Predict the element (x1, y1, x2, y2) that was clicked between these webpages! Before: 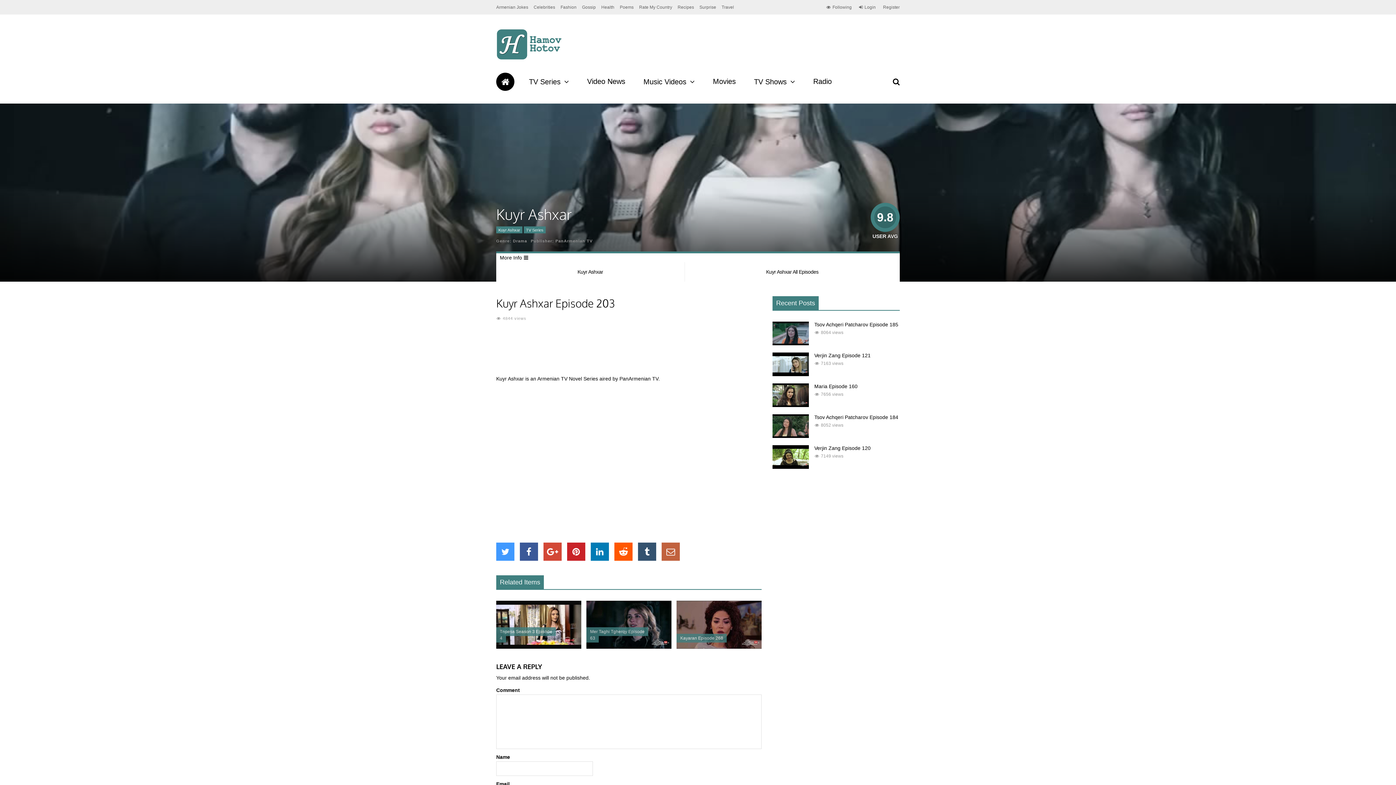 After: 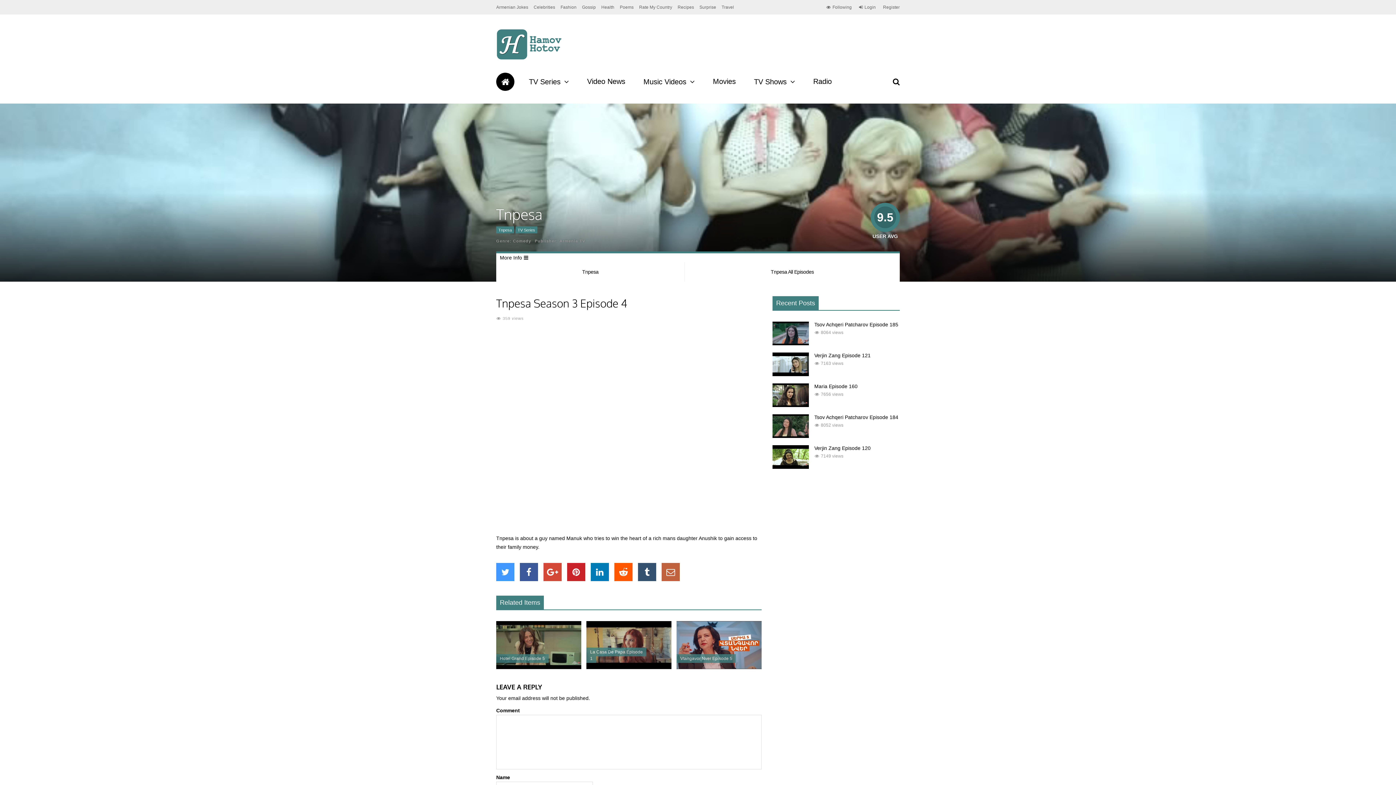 Action: label: Tnpesa Season 3 Episode 4 bbox: (496, 644, 581, 650)